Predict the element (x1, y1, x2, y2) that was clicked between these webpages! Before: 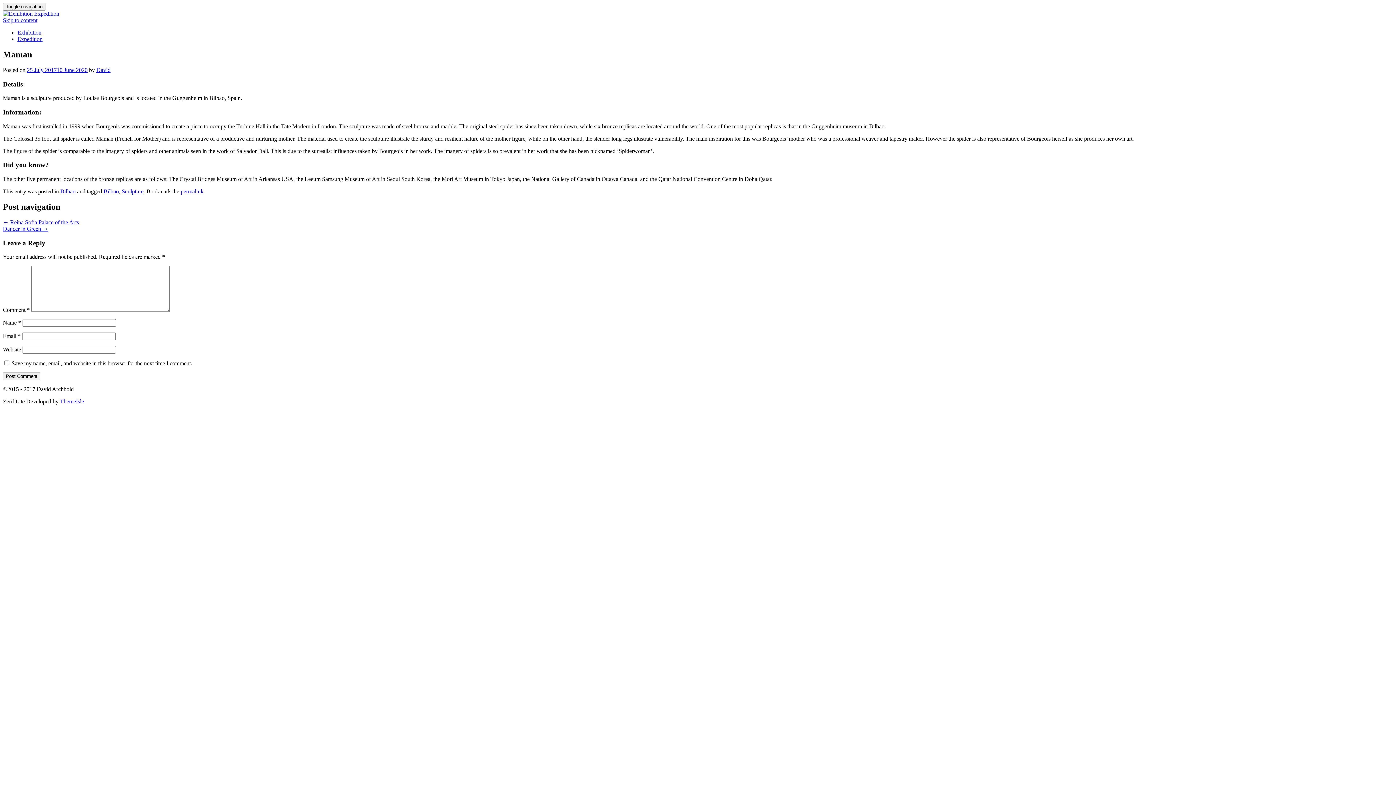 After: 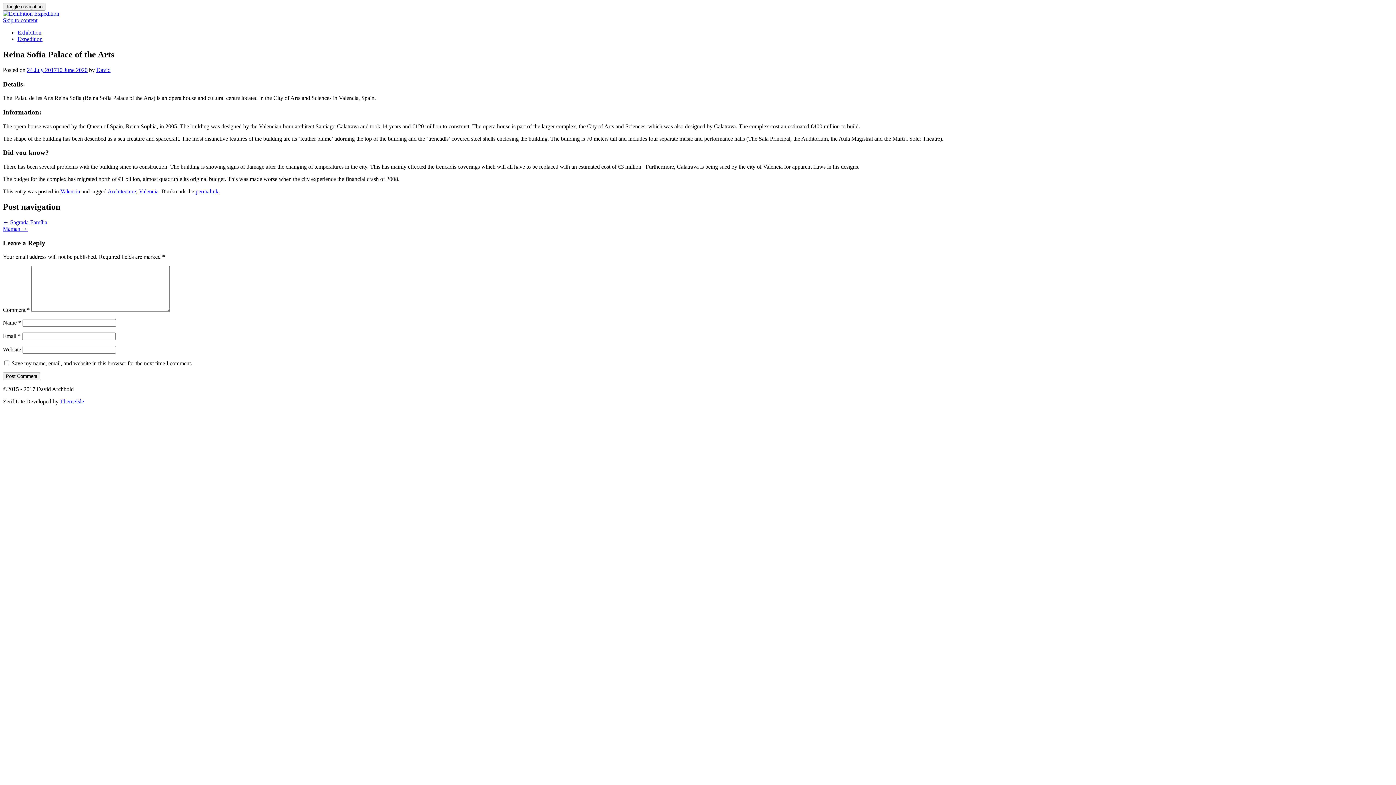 Action: label: ← Reina Sofia Palace of the Arts bbox: (2, 219, 78, 225)